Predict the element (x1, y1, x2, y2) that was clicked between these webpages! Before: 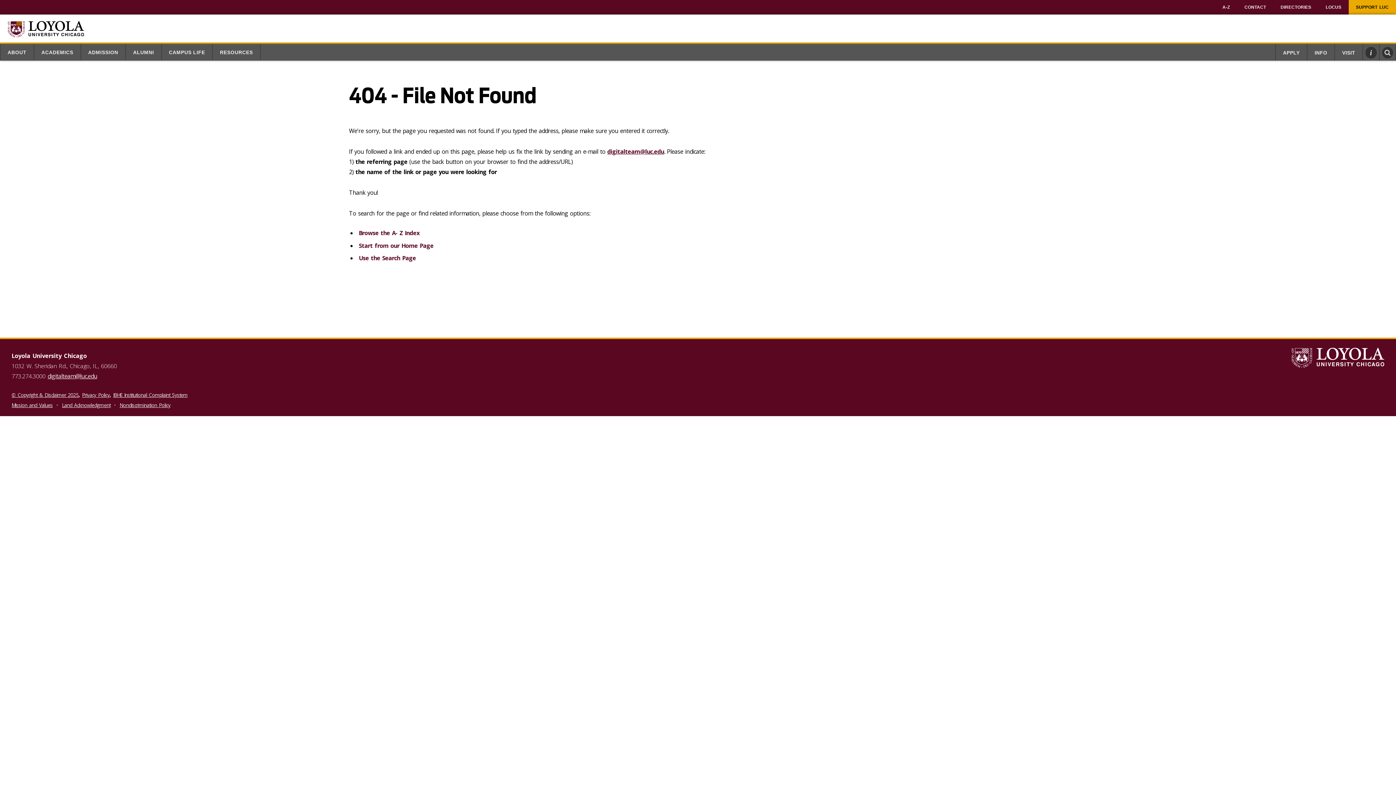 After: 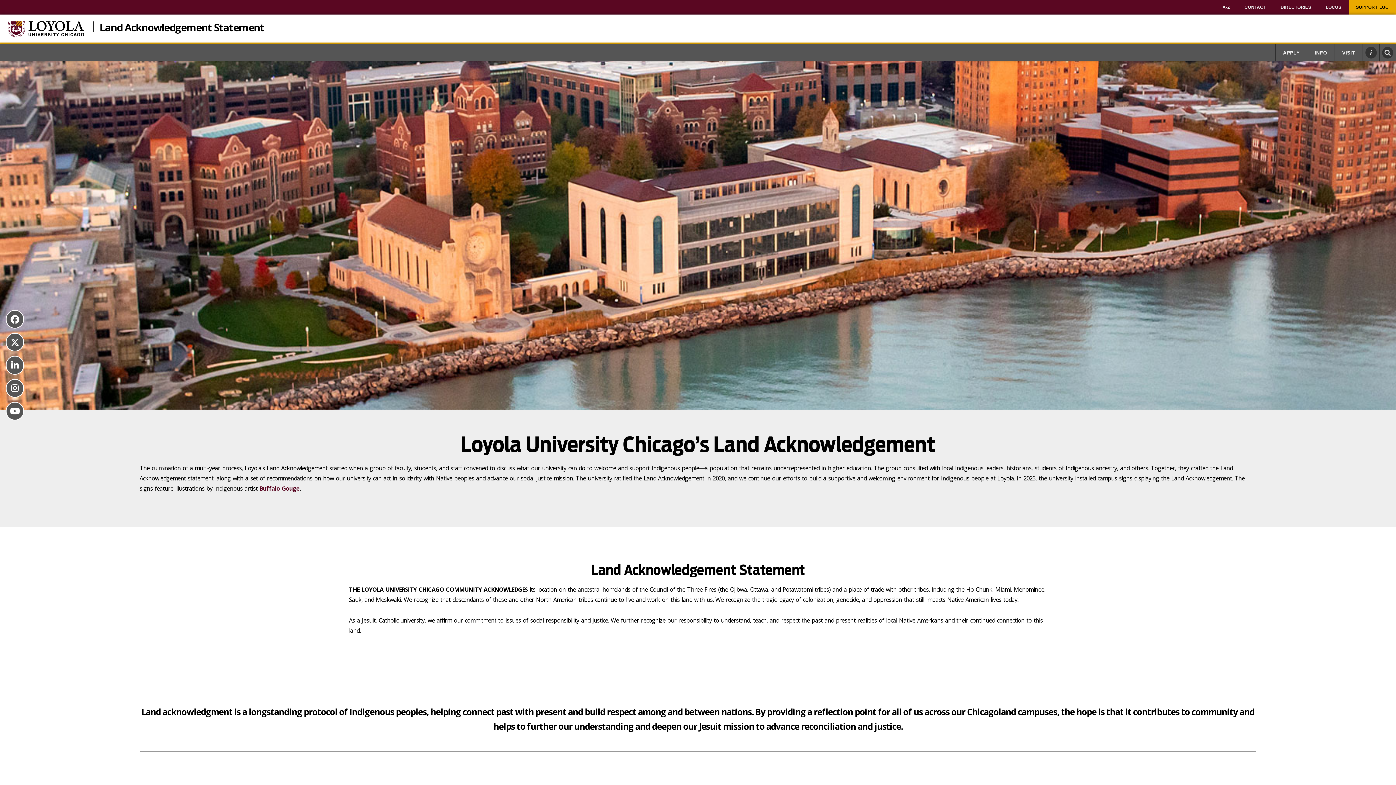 Action: label: Land Acknowledgment bbox: (61, 401, 110, 408)